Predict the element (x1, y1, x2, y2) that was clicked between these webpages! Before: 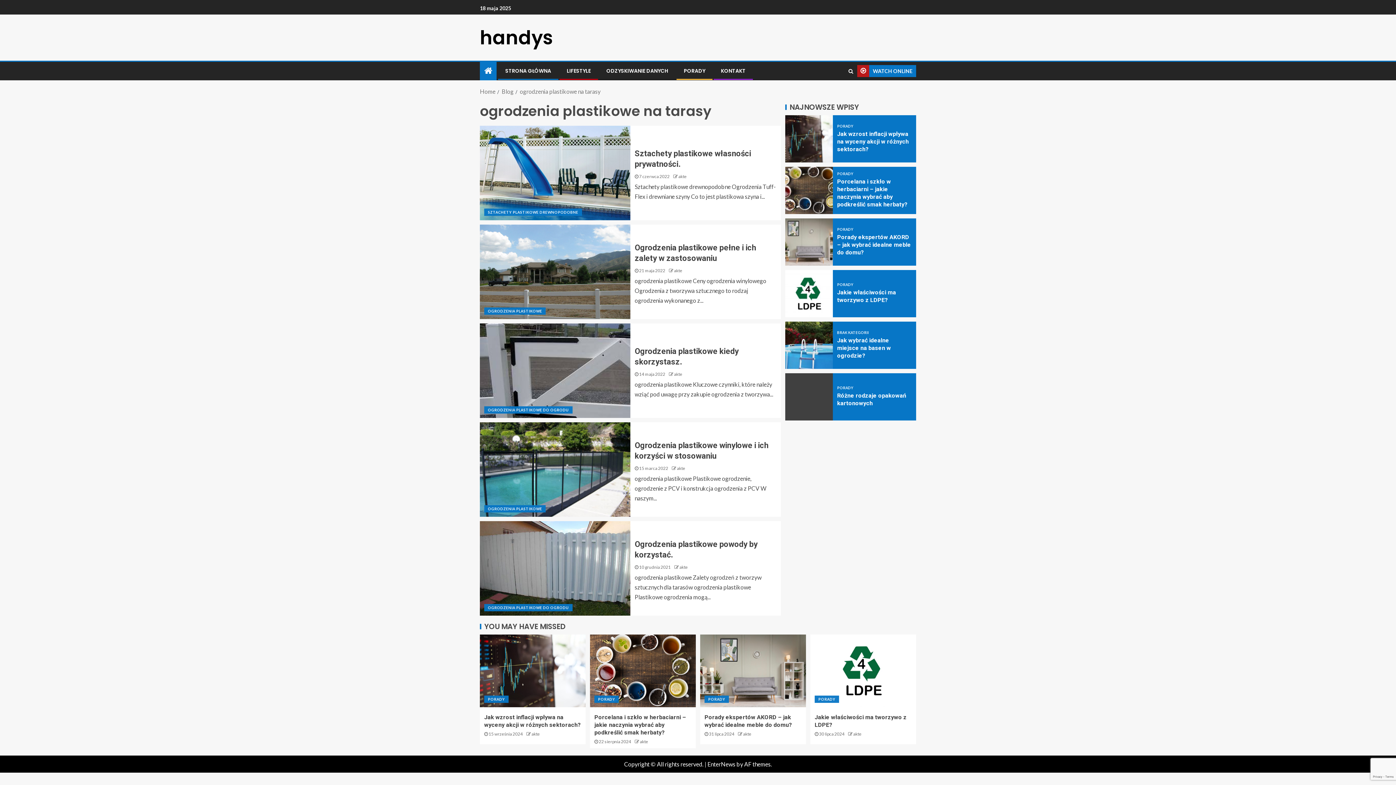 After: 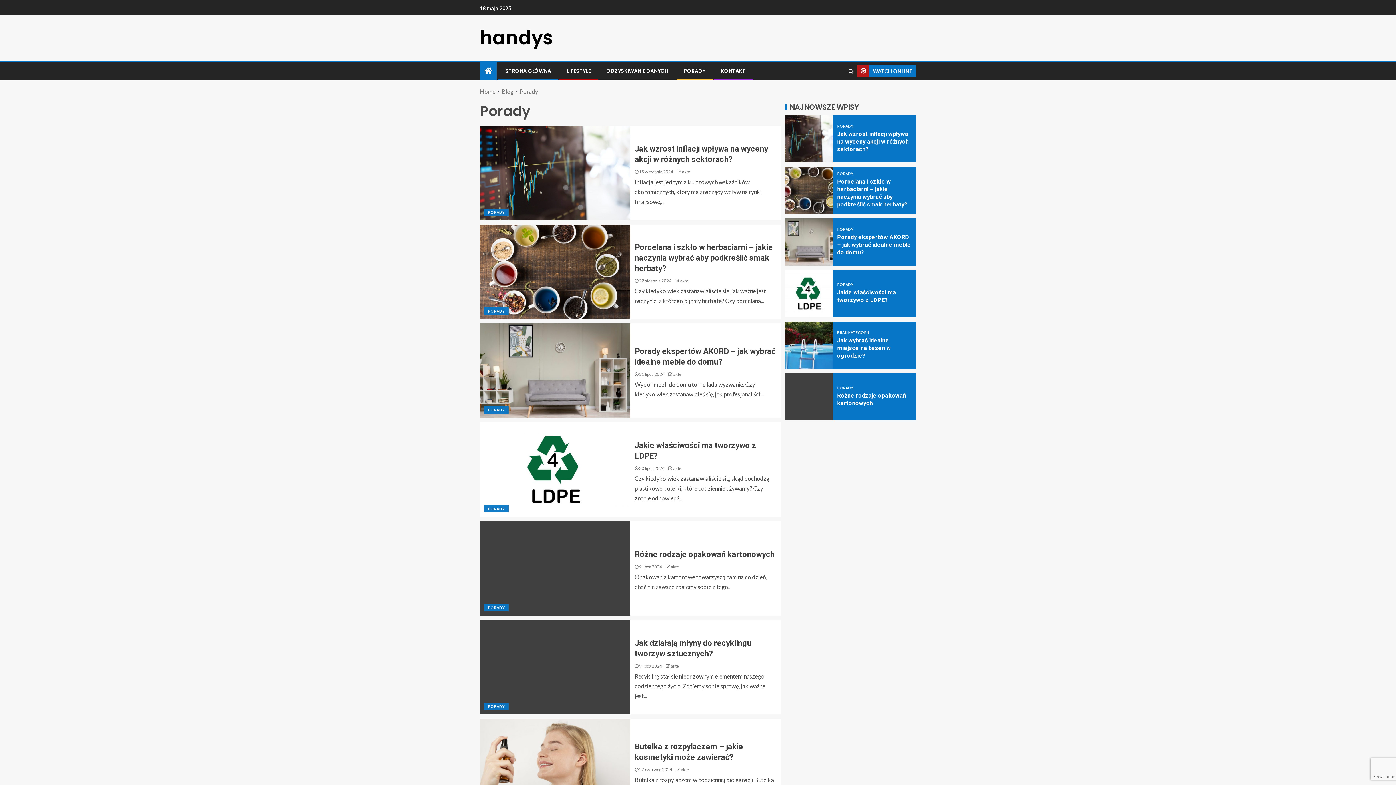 Action: bbox: (814, 696, 839, 703) label: PORADY